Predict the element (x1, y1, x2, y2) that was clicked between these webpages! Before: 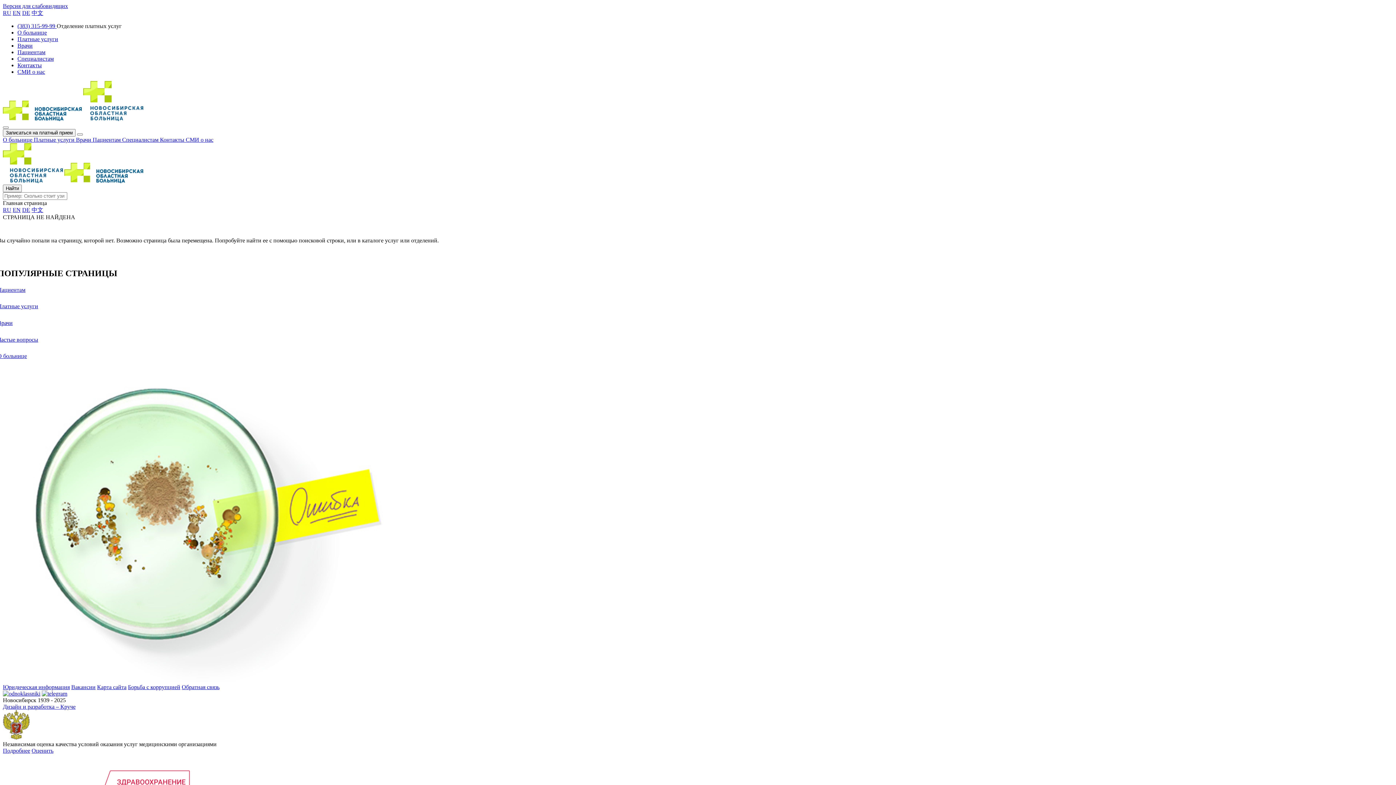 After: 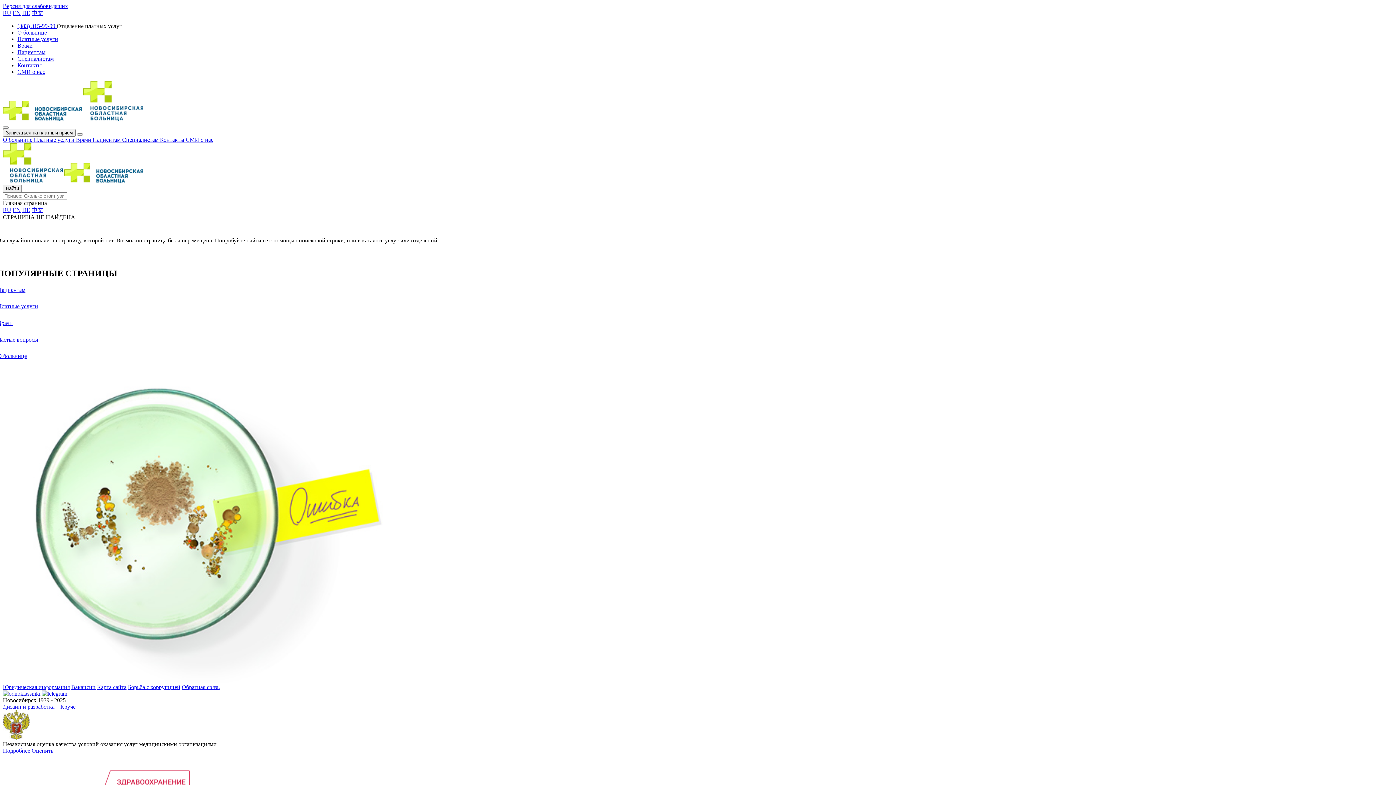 Action: bbox: (31, 9, 43, 16) label: 中文